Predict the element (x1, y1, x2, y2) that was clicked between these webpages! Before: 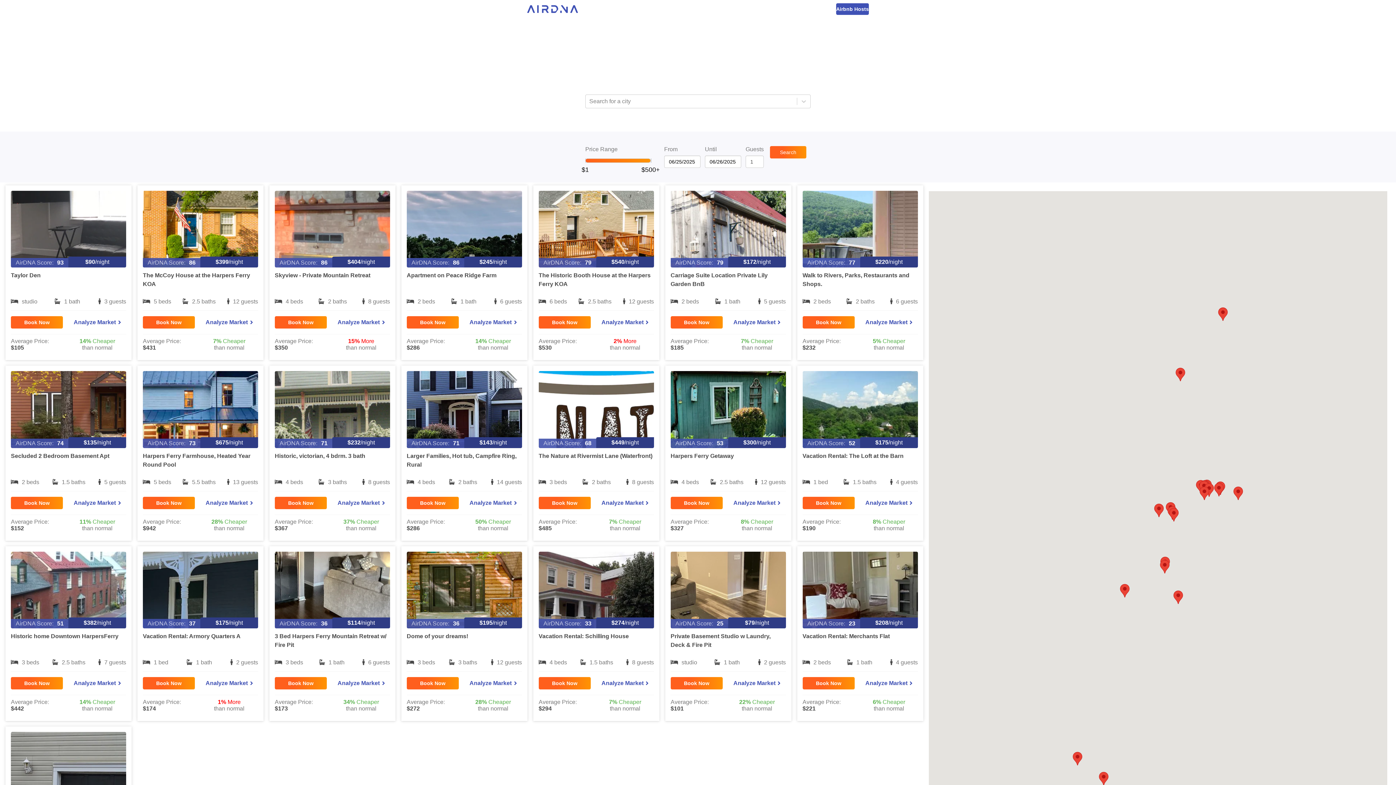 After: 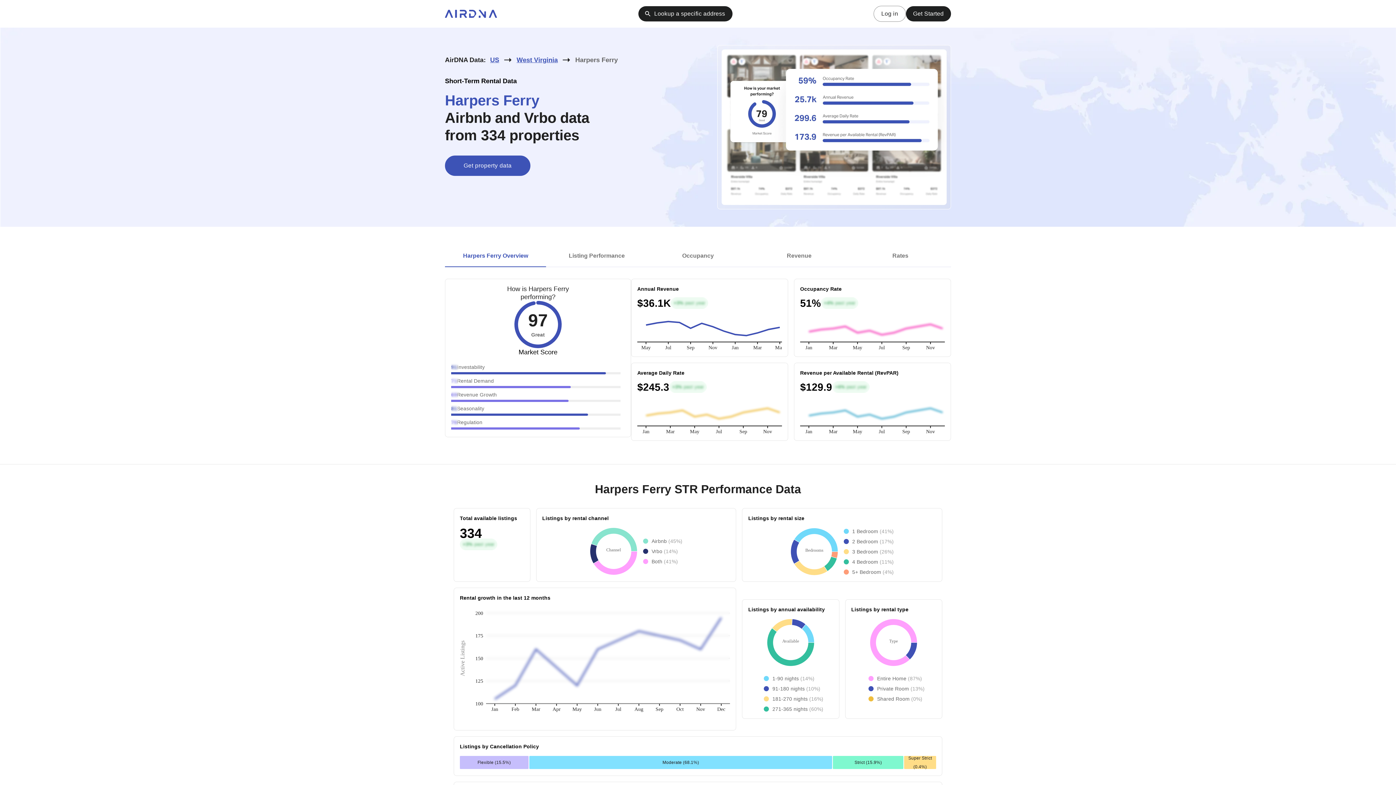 Action: label: Analyze Market bbox: (728, 677, 786, 689)